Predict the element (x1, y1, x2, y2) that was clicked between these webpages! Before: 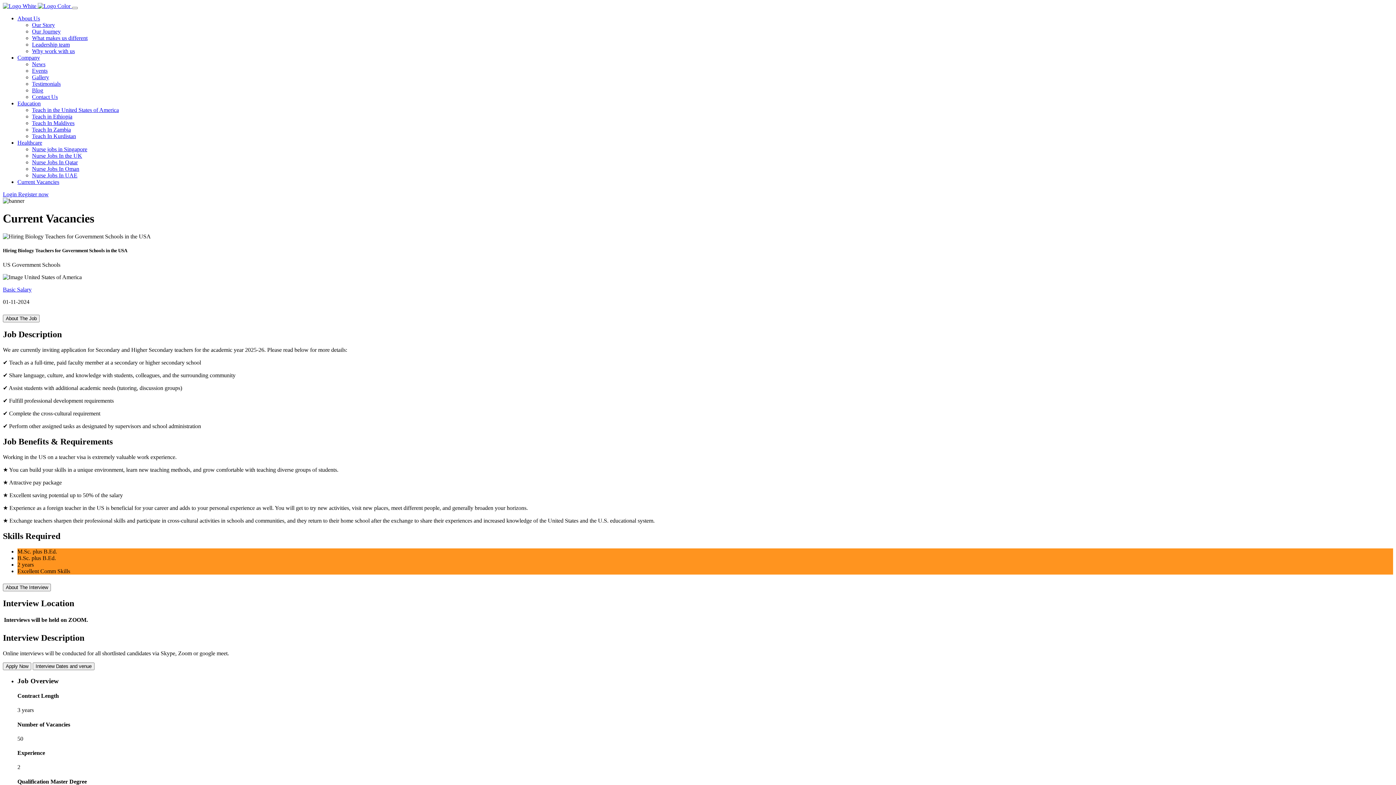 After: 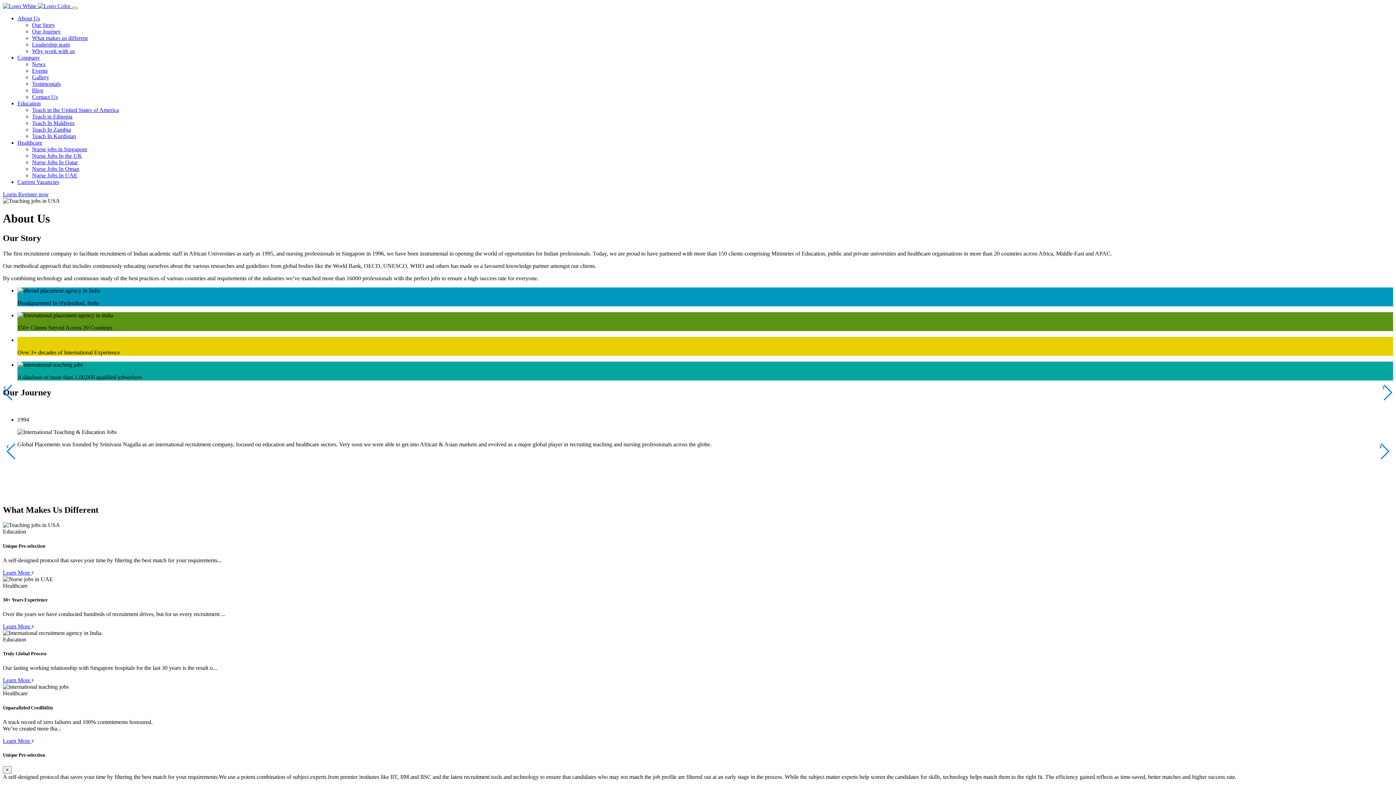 Action: label: Why work with us bbox: (32, 48, 74, 54)